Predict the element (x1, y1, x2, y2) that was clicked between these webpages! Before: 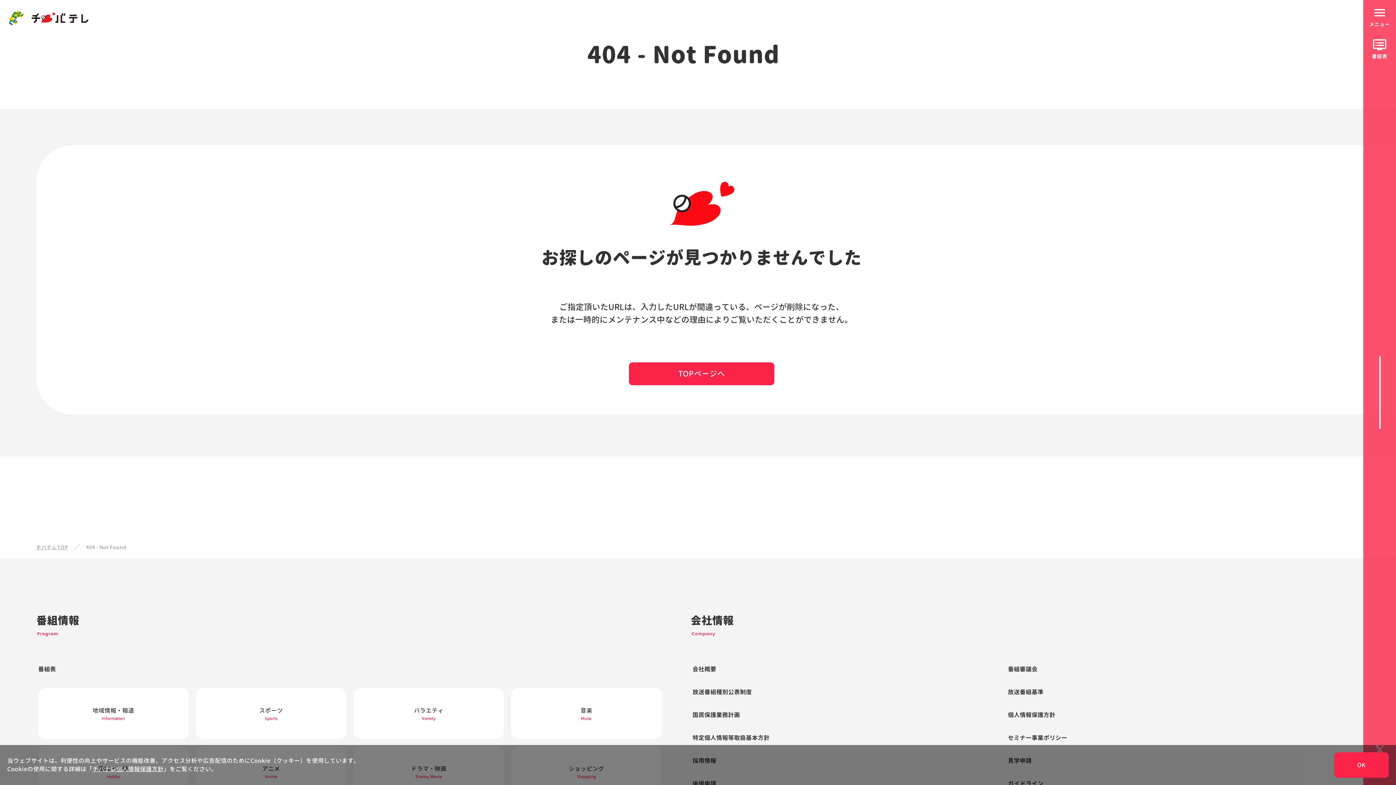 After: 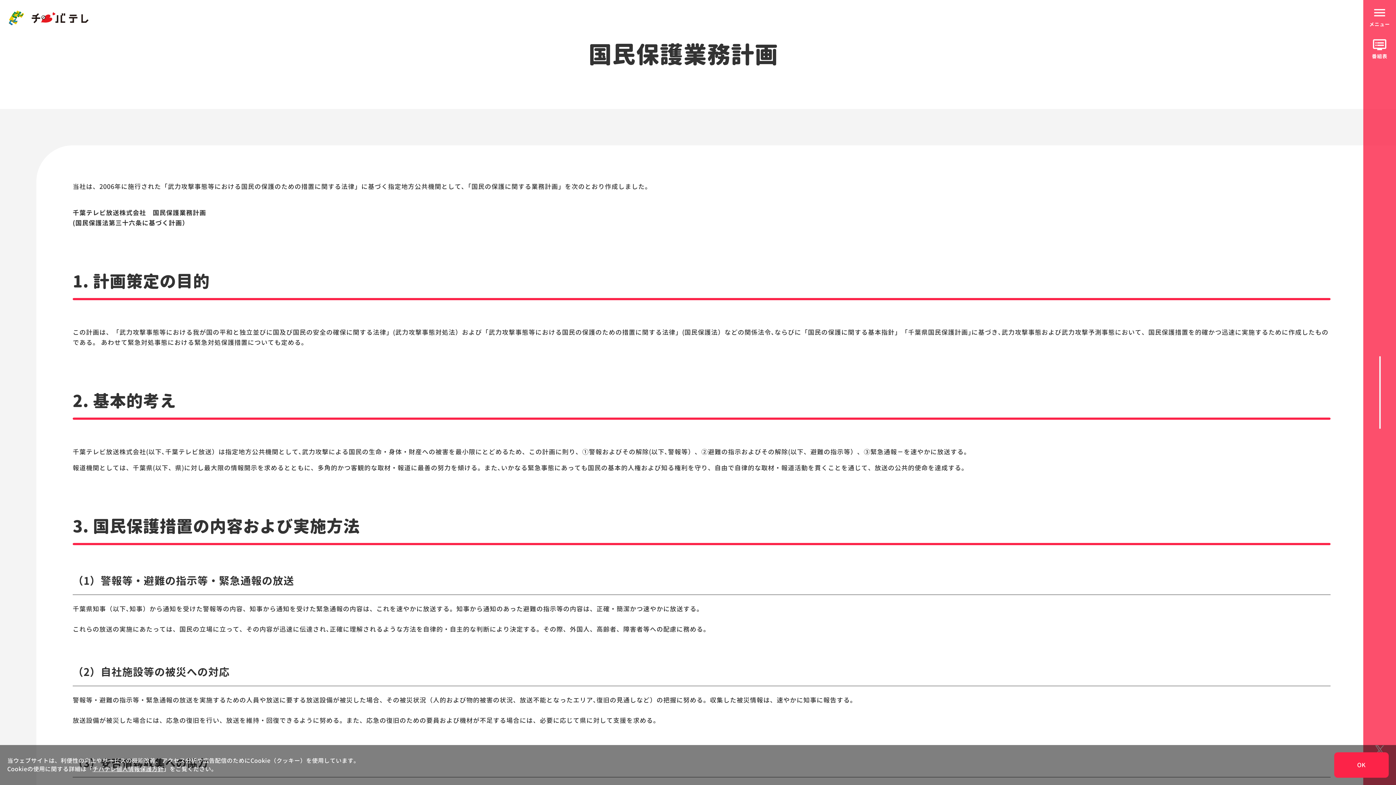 Action: bbox: (692, 711, 740, 719) label: 国民保護業務計画